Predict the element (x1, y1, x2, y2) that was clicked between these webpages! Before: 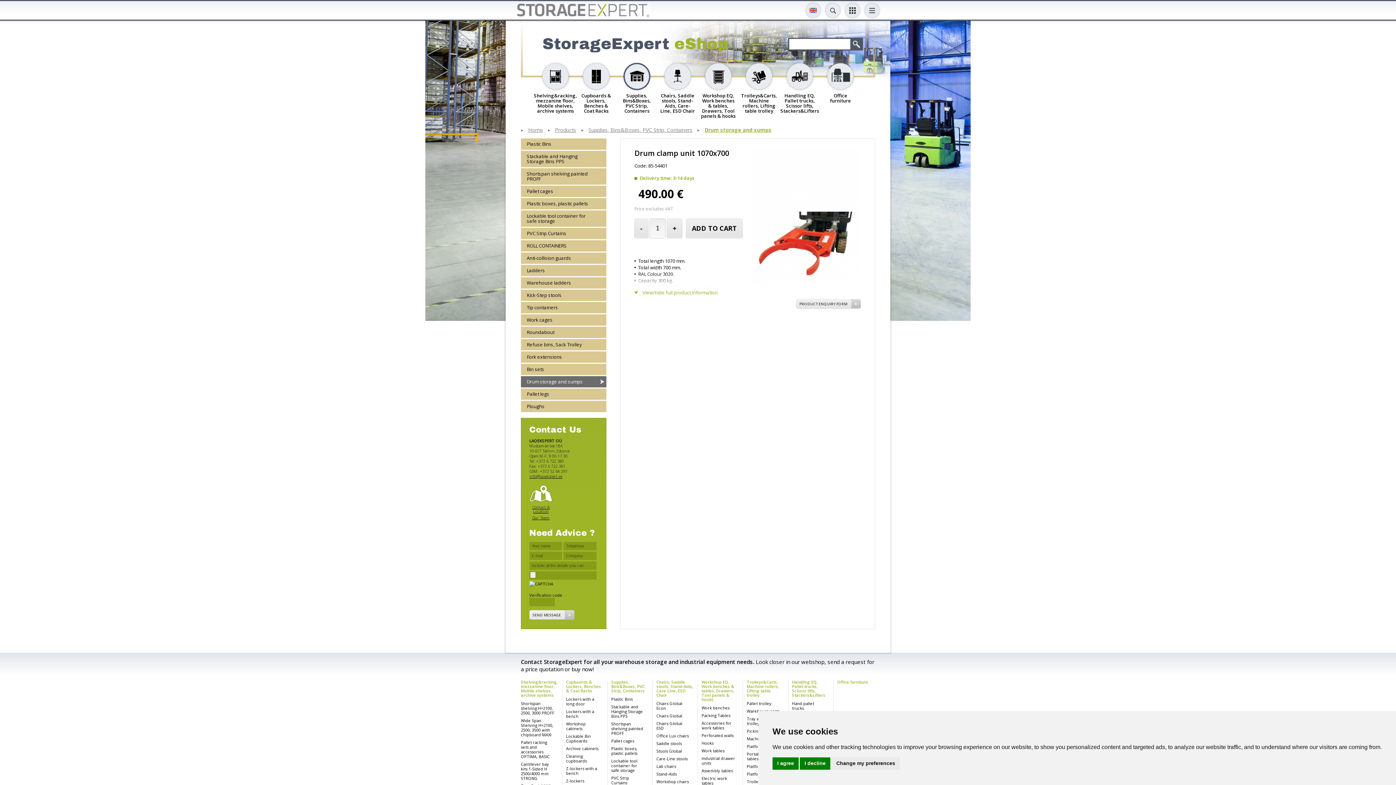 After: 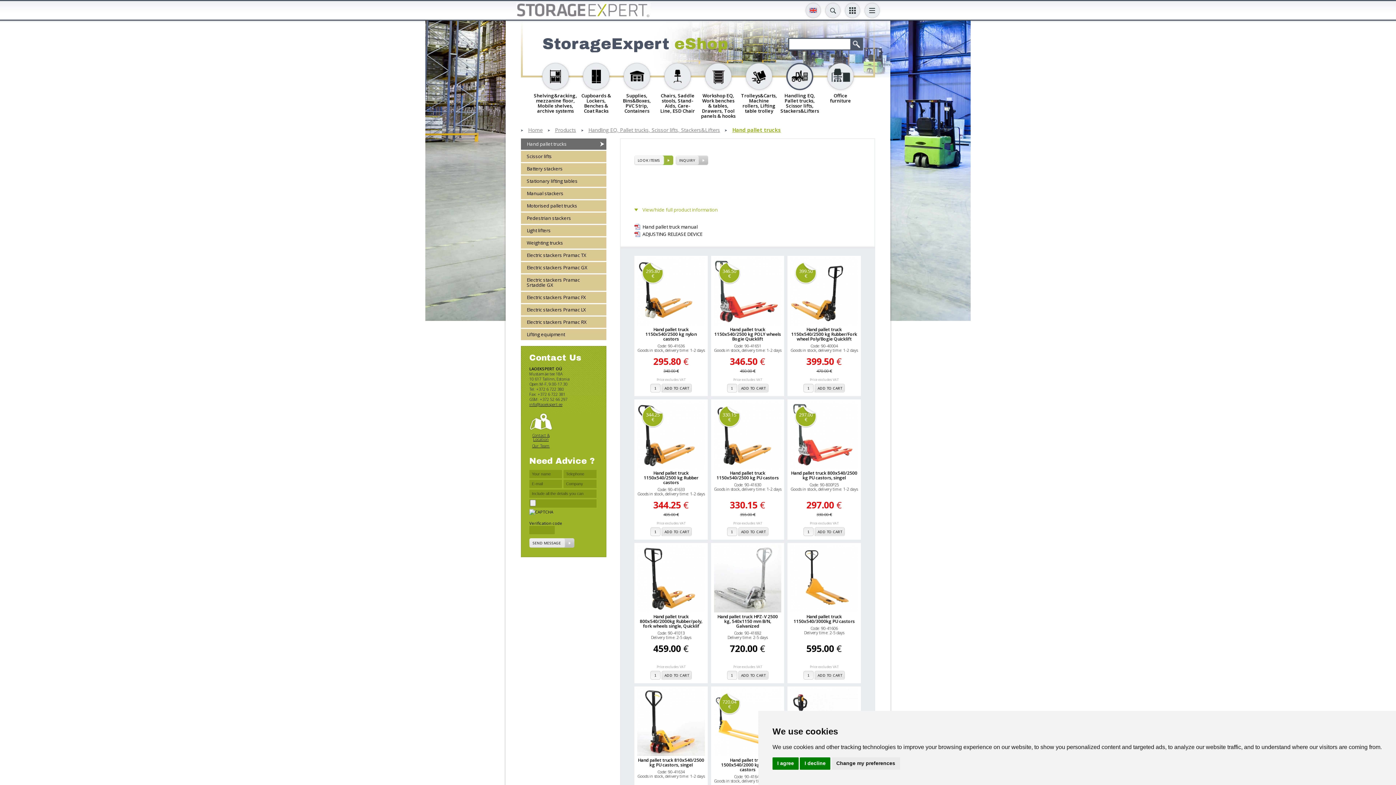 Action: label: Hand pallet trucks bbox: (792, 701, 814, 711)